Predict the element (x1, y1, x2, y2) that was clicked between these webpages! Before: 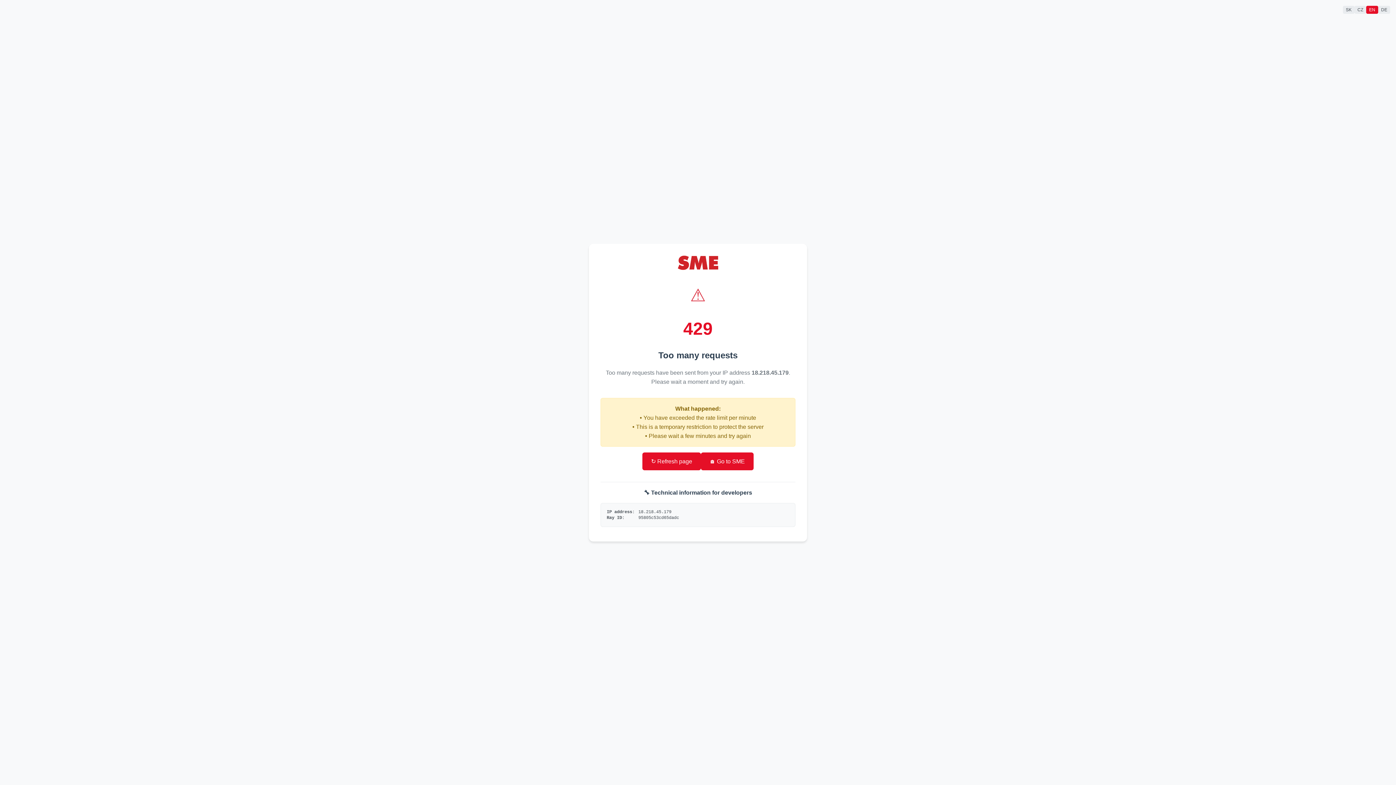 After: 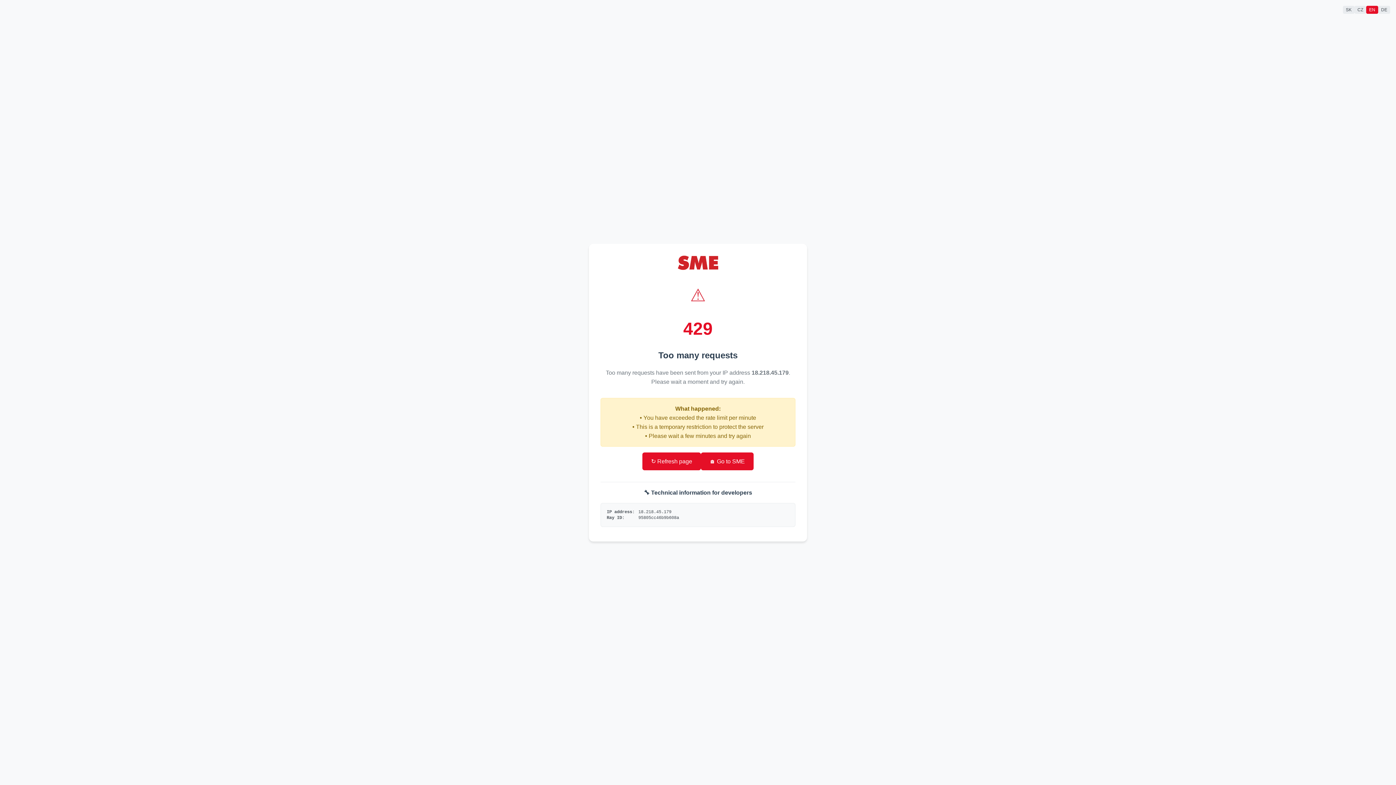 Action: bbox: (701, 452, 753, 470) label: 🏠 Go to SME